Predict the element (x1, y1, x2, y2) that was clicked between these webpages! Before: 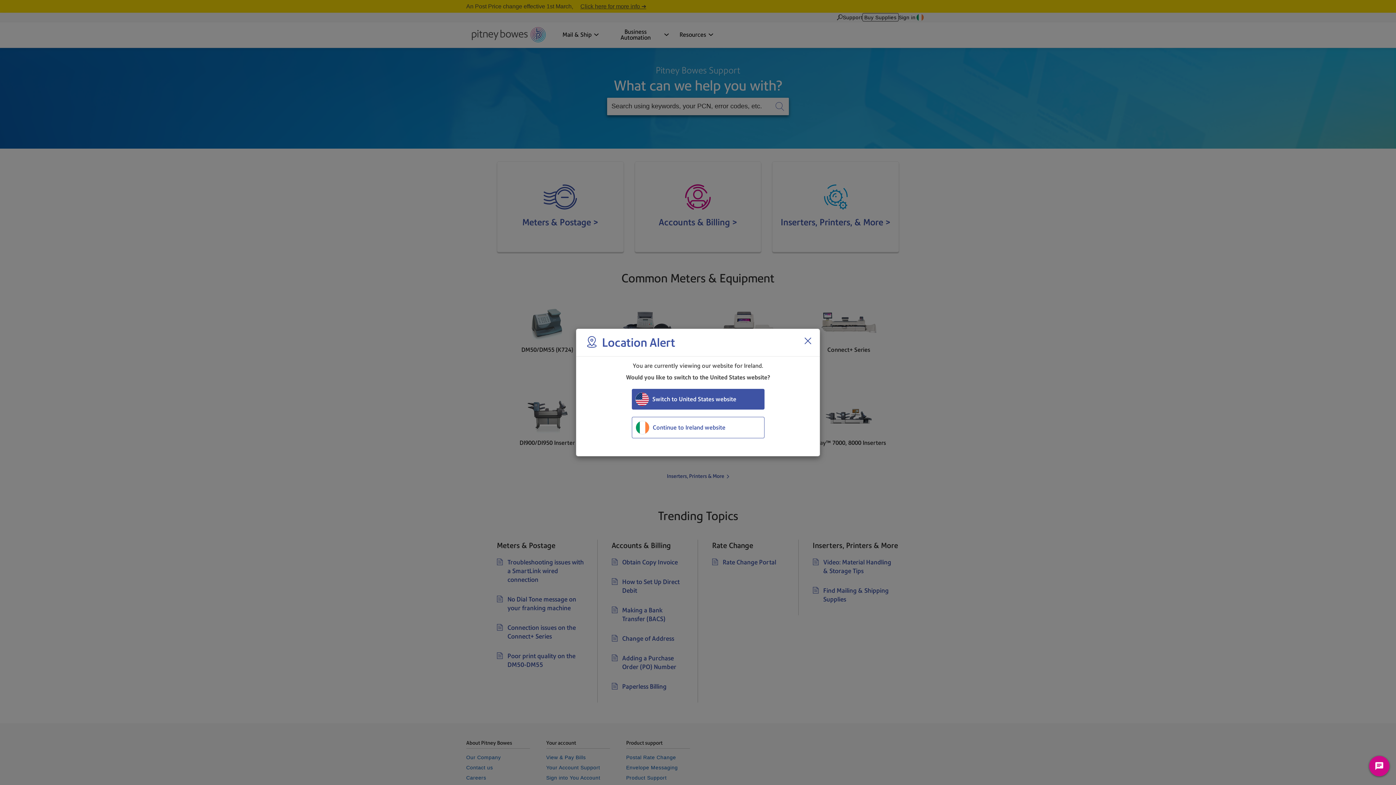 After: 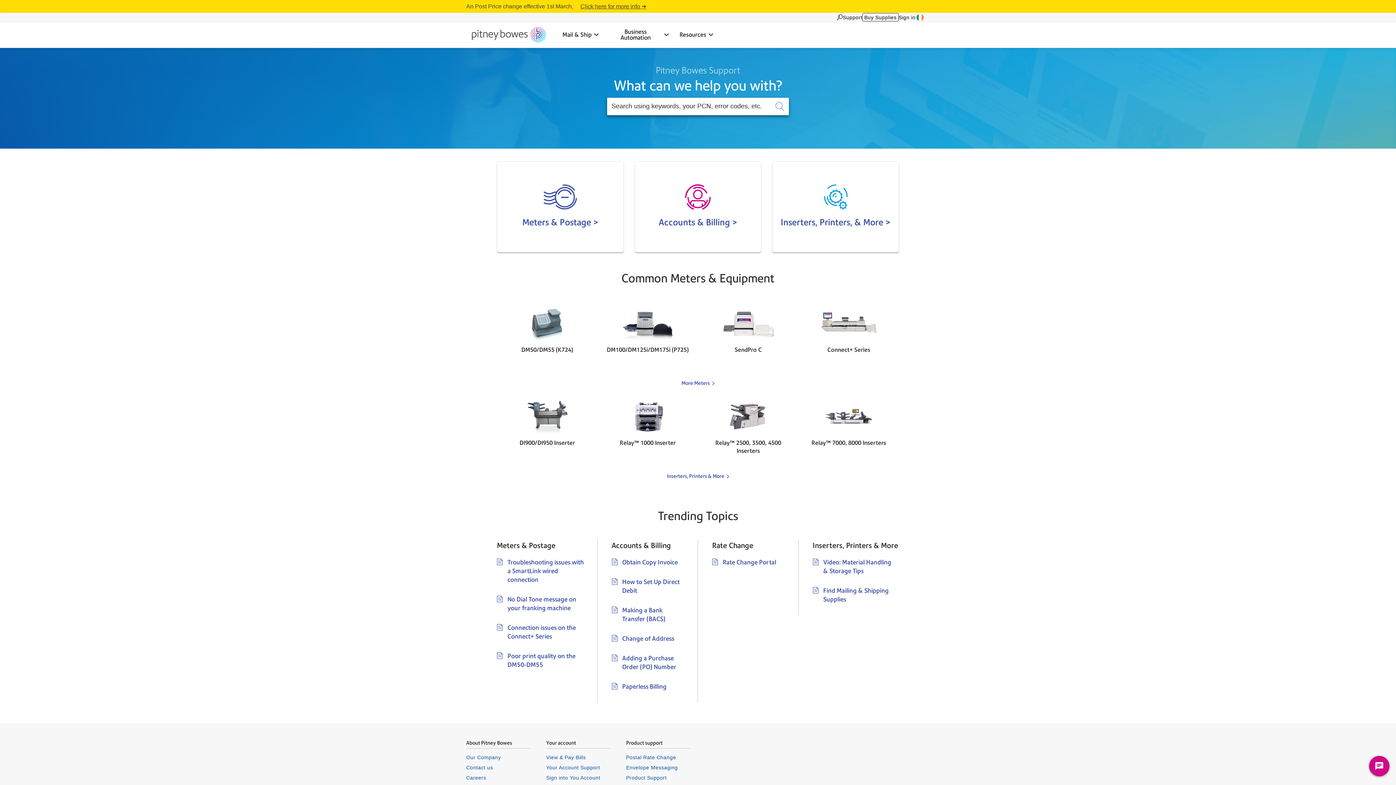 Action: label: Continue to Ireland website bbox: (631, 417, 764, 438)